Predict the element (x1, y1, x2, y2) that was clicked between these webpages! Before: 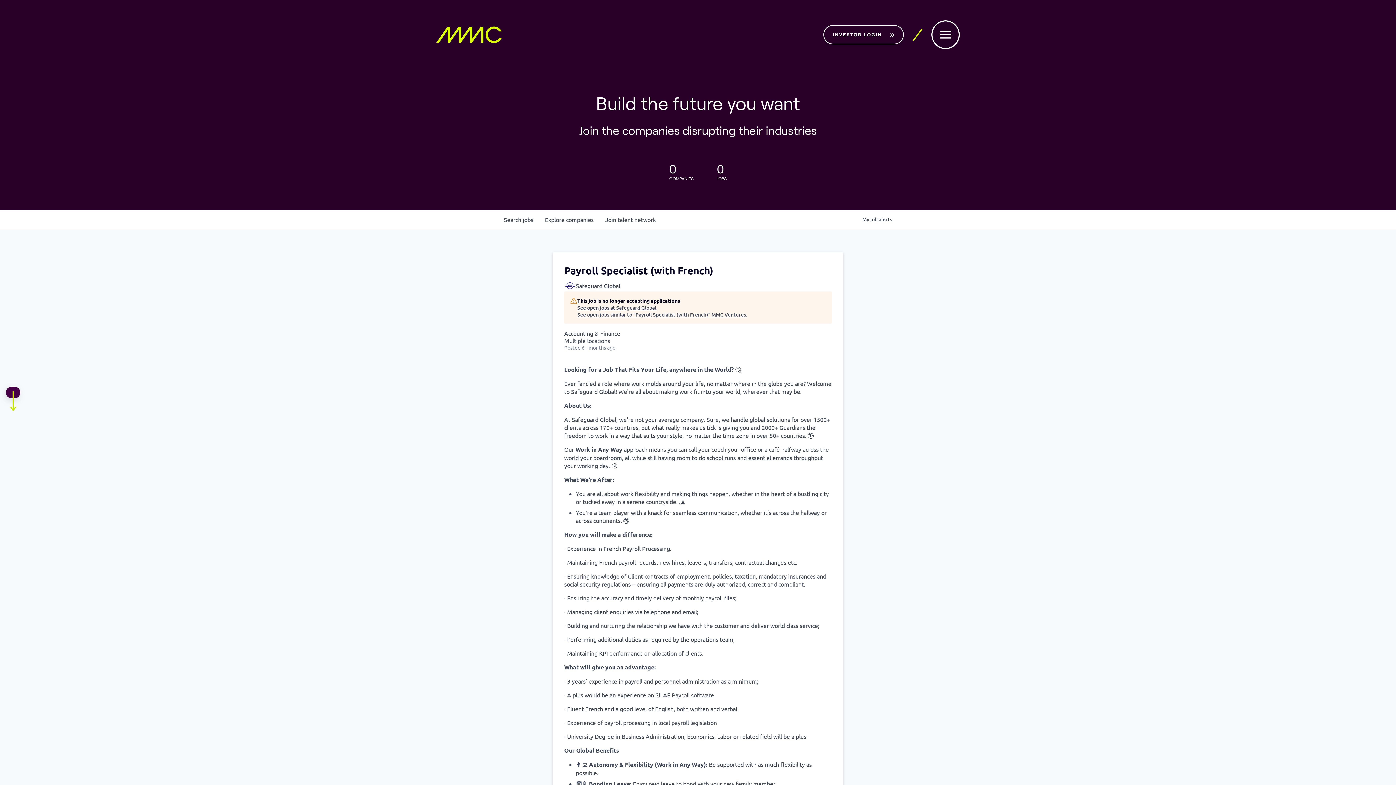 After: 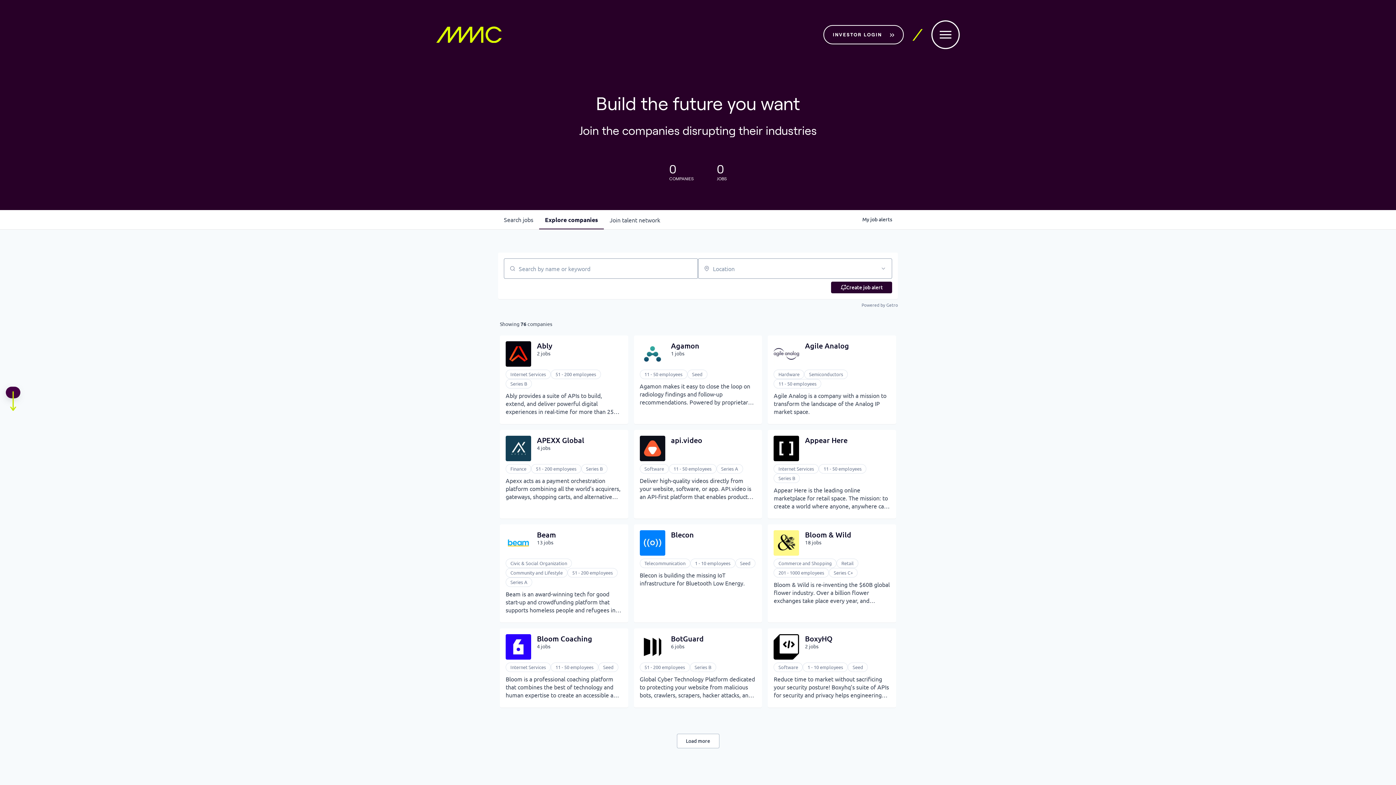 Action: label: Explore 
companies bbox: (539, 210, 599, 229)